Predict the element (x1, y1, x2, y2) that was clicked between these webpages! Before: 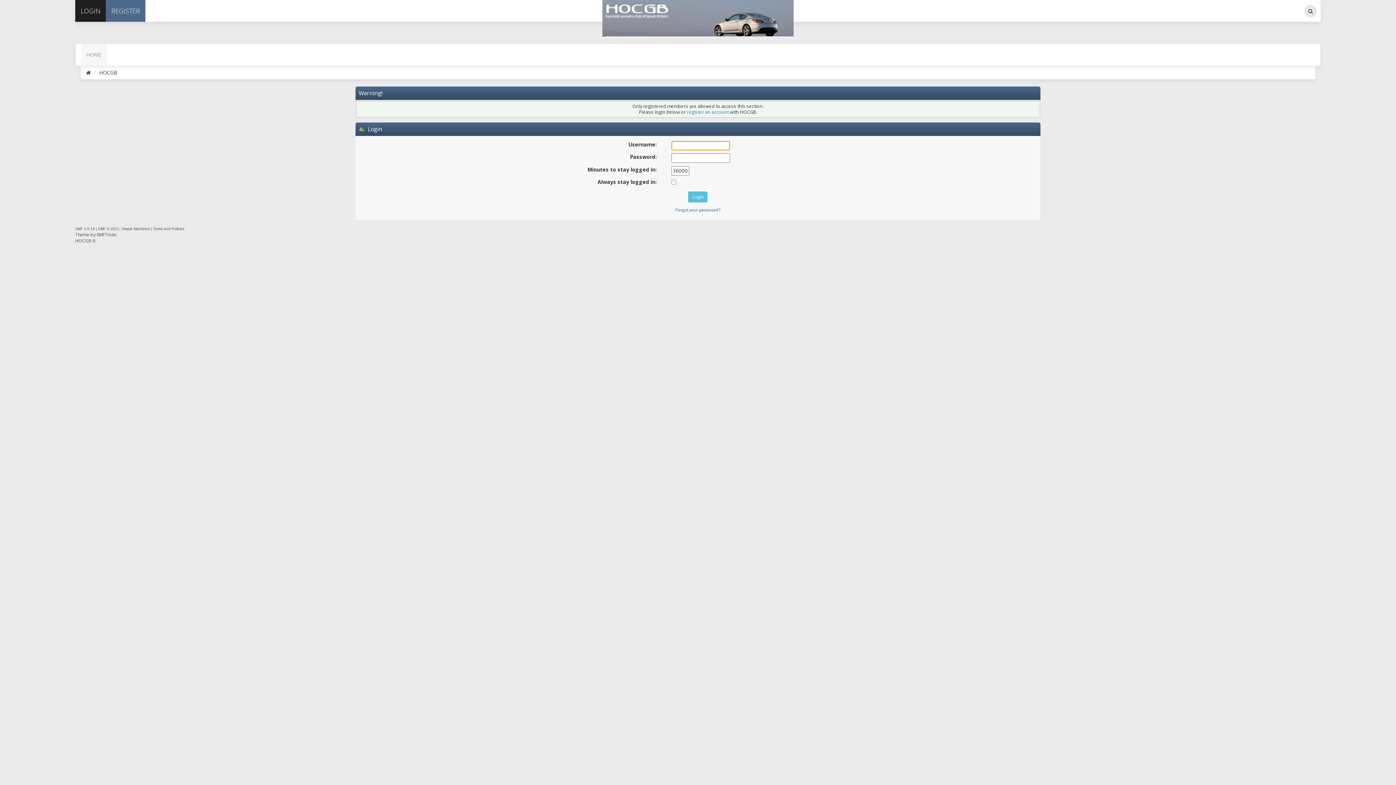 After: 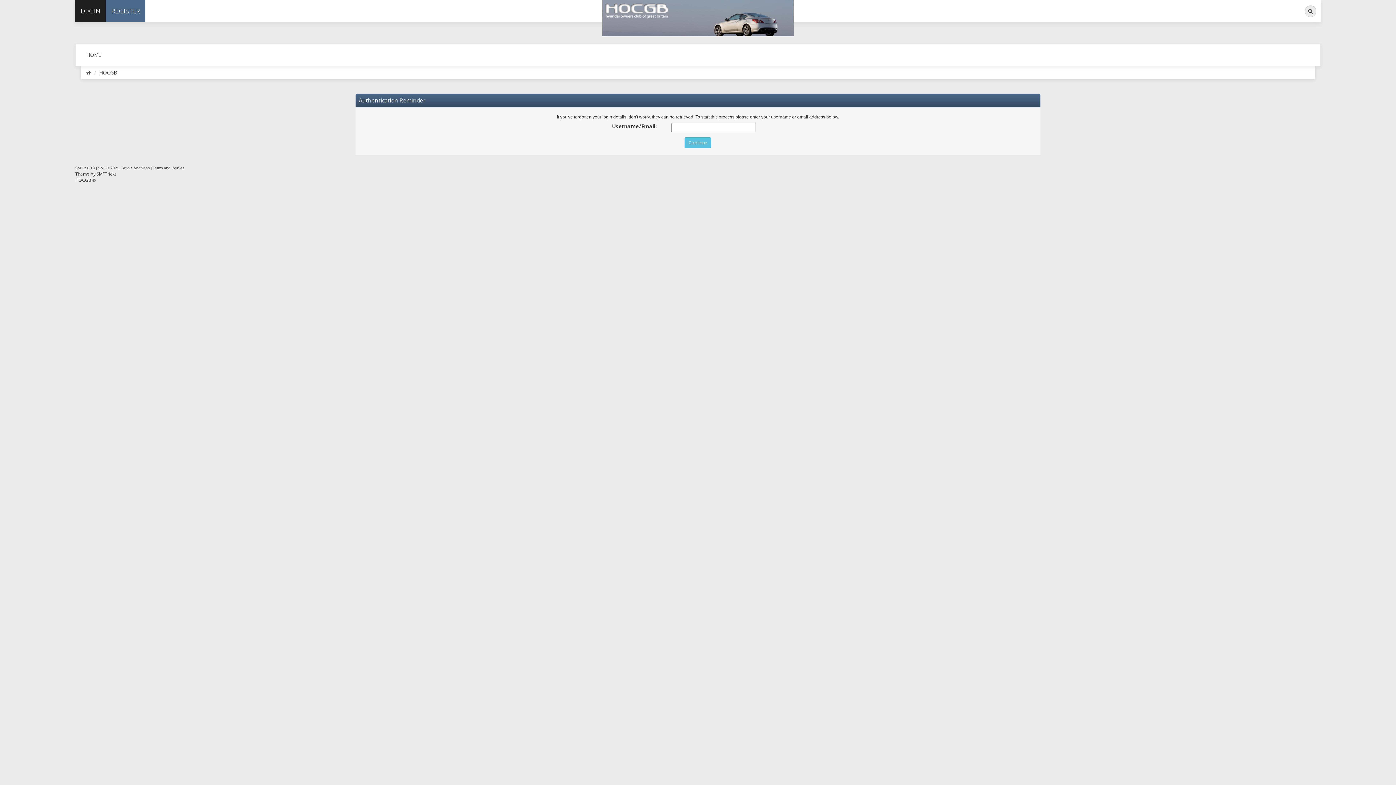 Action: label: Forgot your password? bbox: (675, 207, 720, 212)